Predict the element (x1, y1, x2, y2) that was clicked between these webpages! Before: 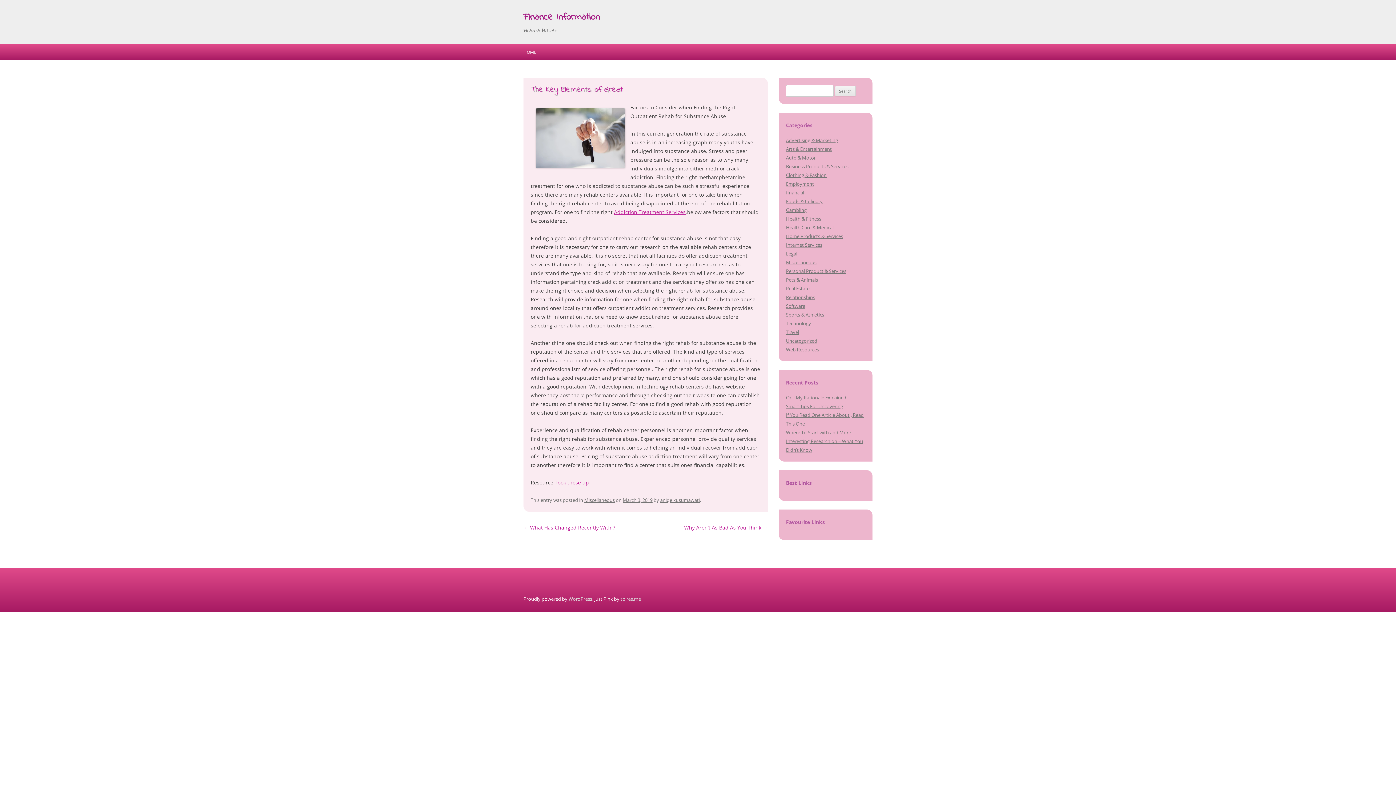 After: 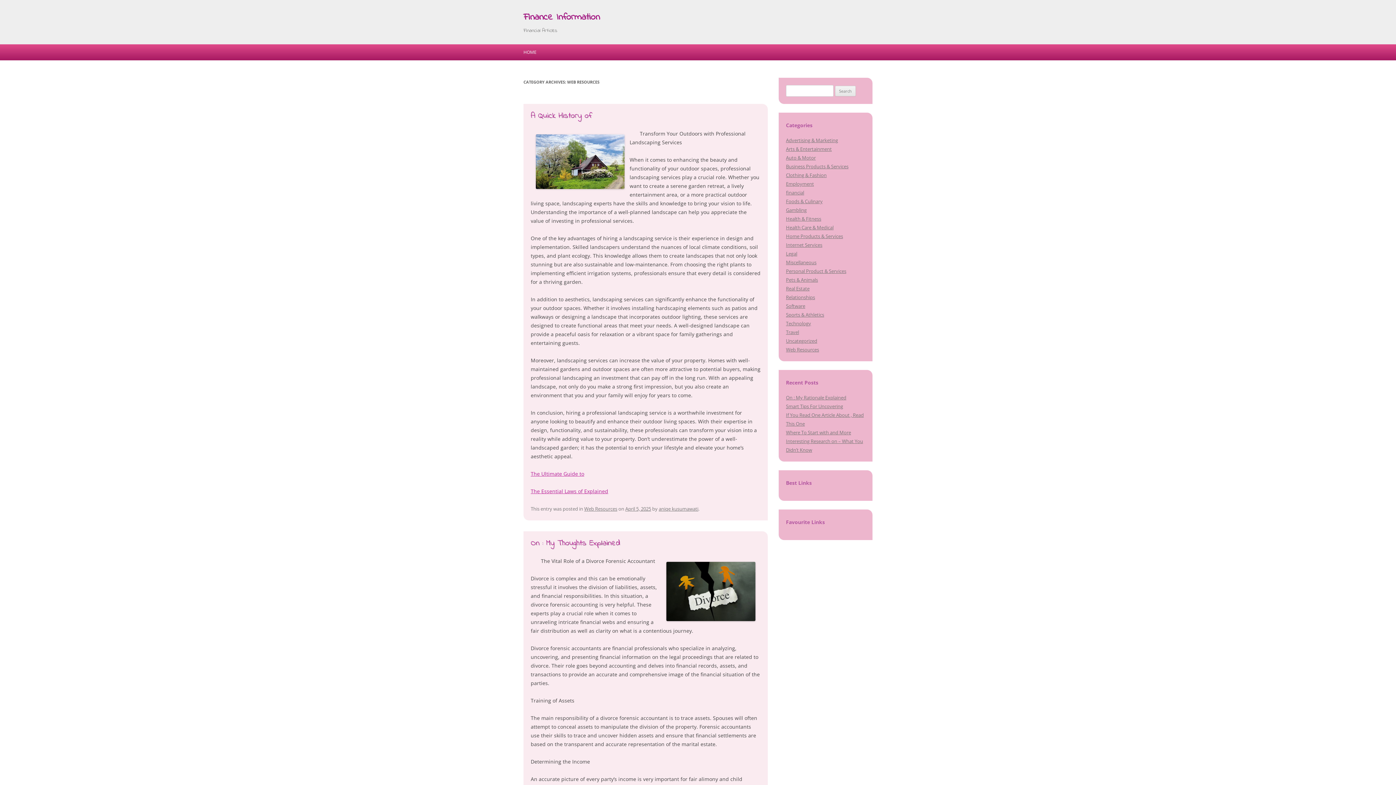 Action: label: Web Resources bbox: (786, 346, 819, 353)